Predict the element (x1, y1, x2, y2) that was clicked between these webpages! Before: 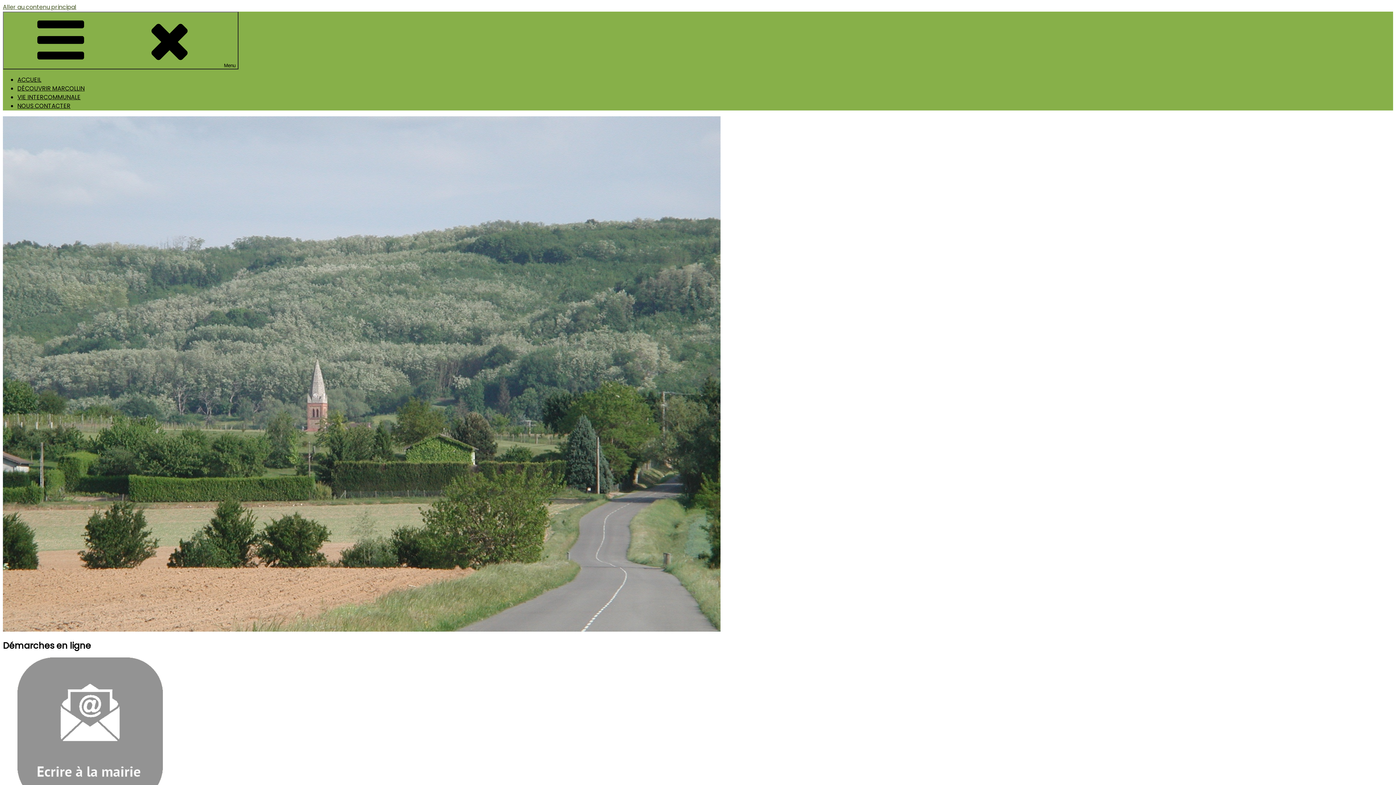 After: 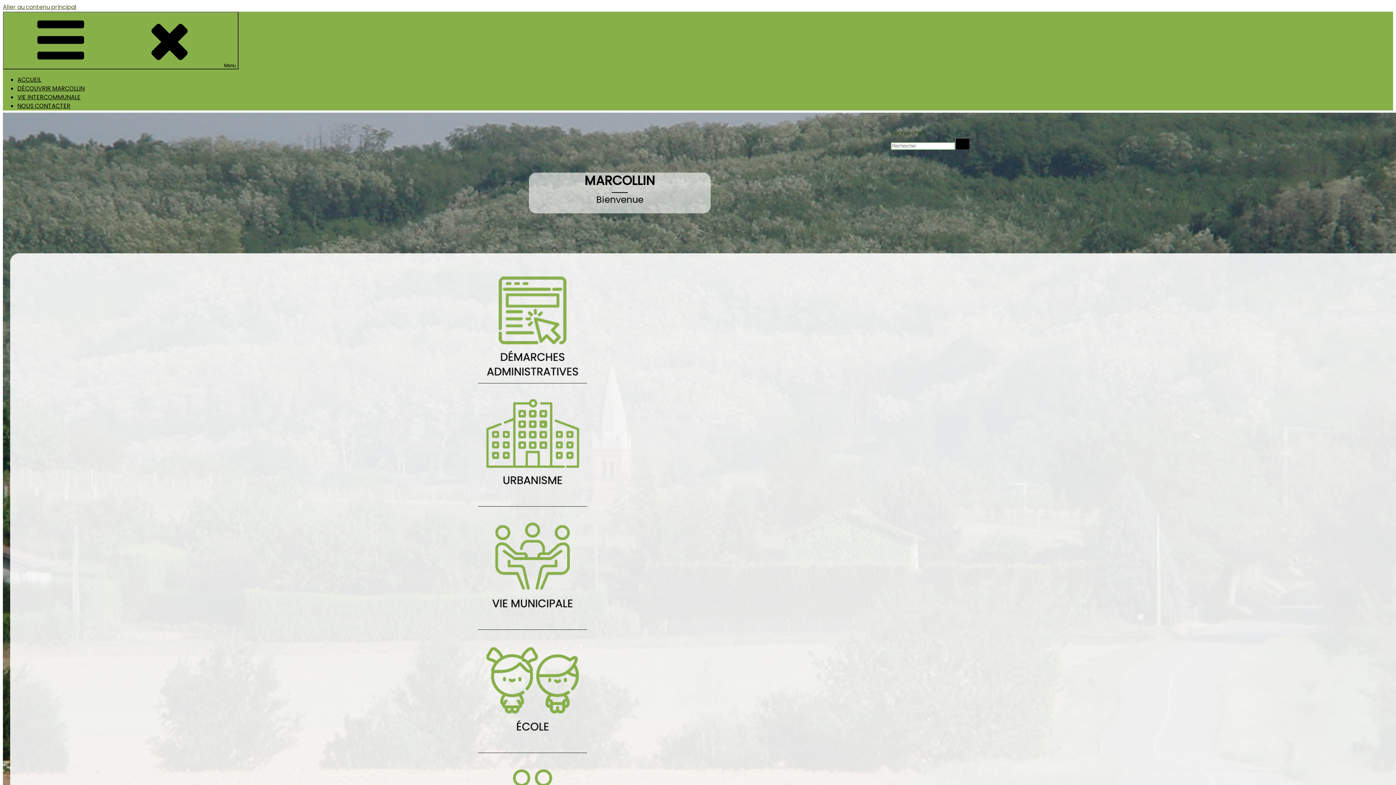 Action: label: ACCUEIL bbox: (17, 75, 41, 84)